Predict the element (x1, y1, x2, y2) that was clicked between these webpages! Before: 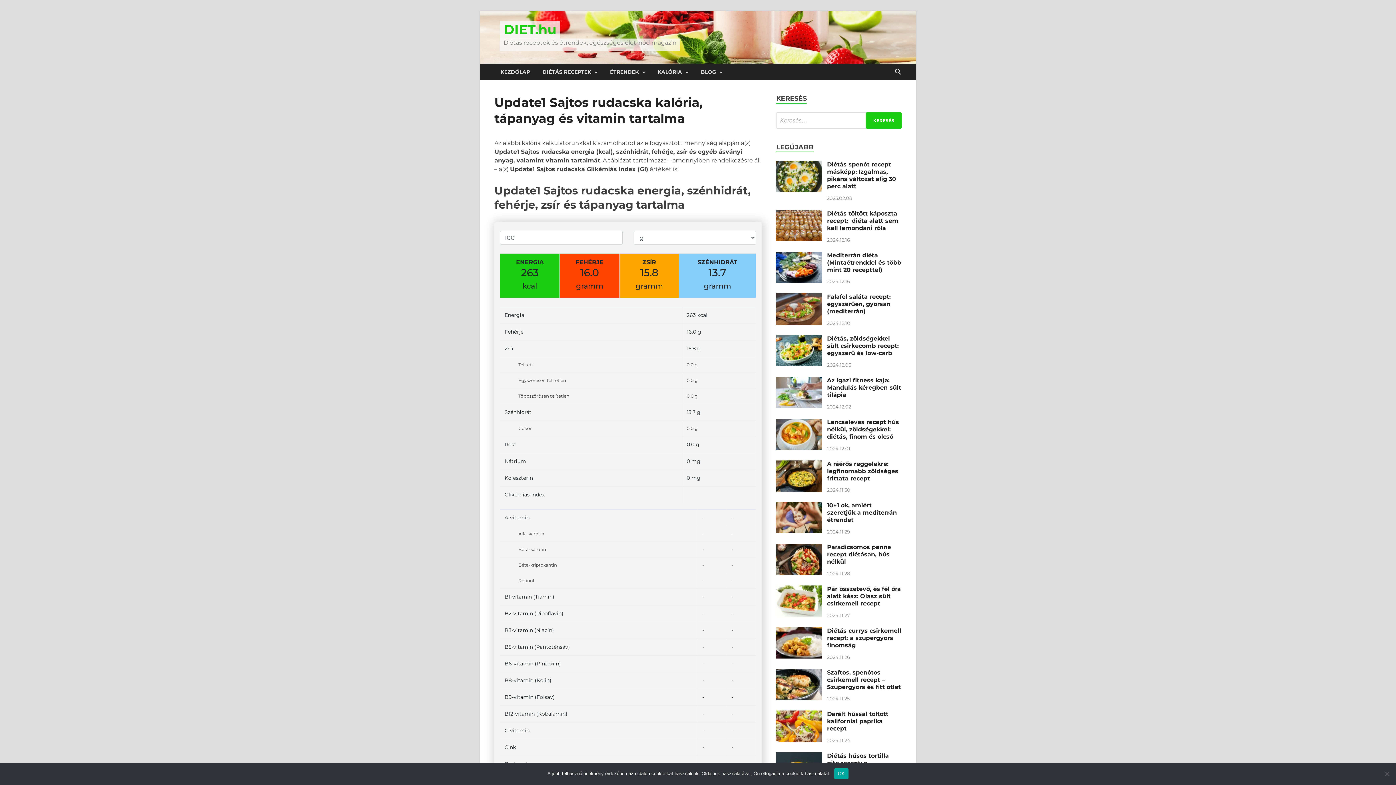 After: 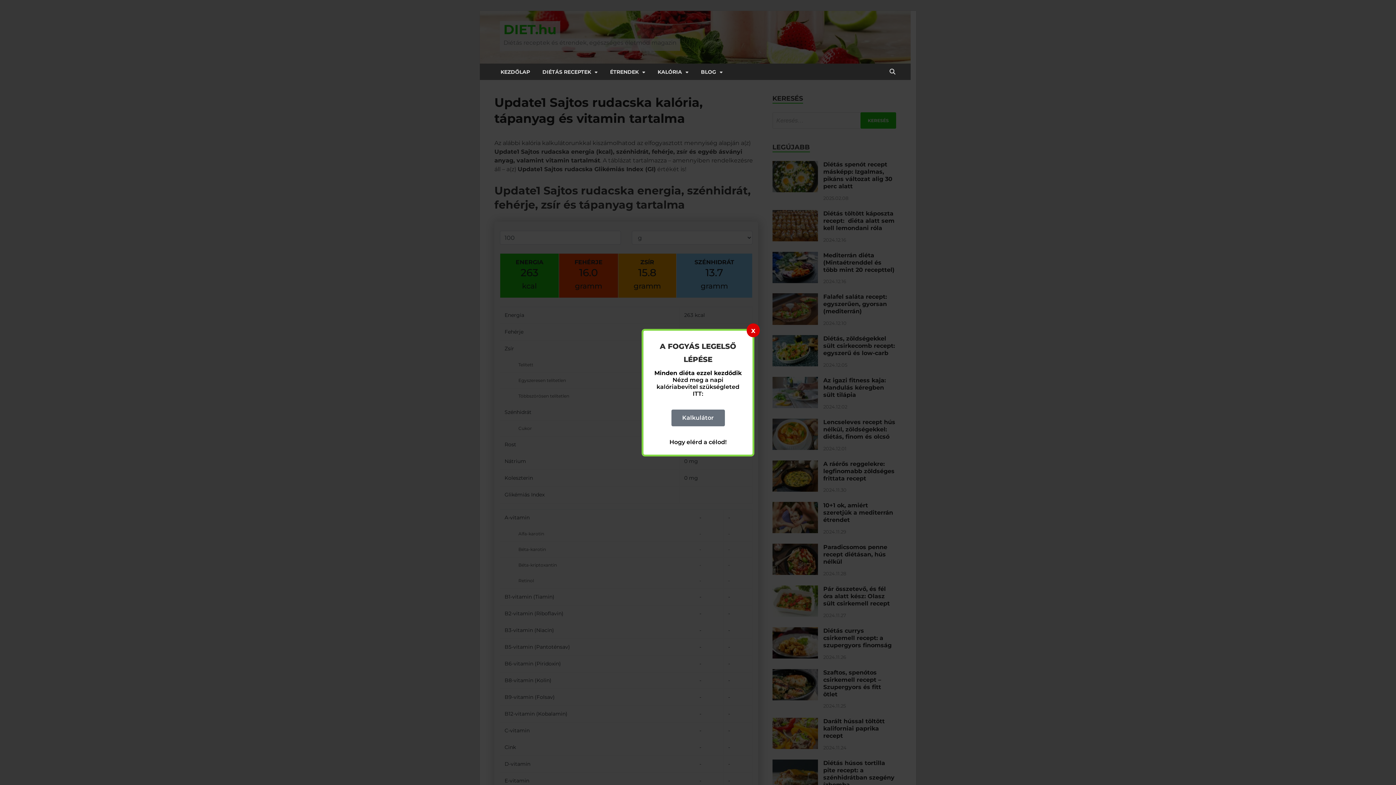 Action: bbox: (834, 768, 848, 779) label: OK